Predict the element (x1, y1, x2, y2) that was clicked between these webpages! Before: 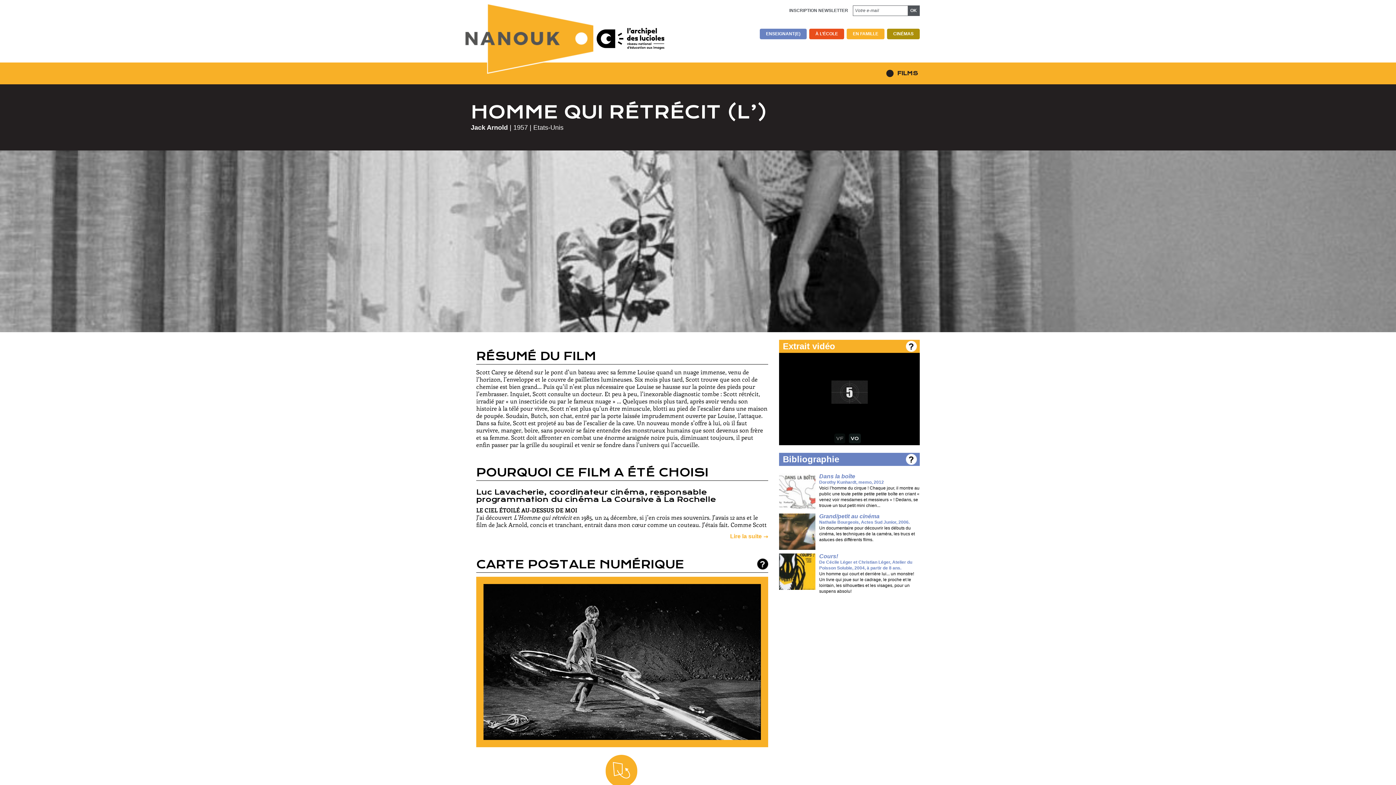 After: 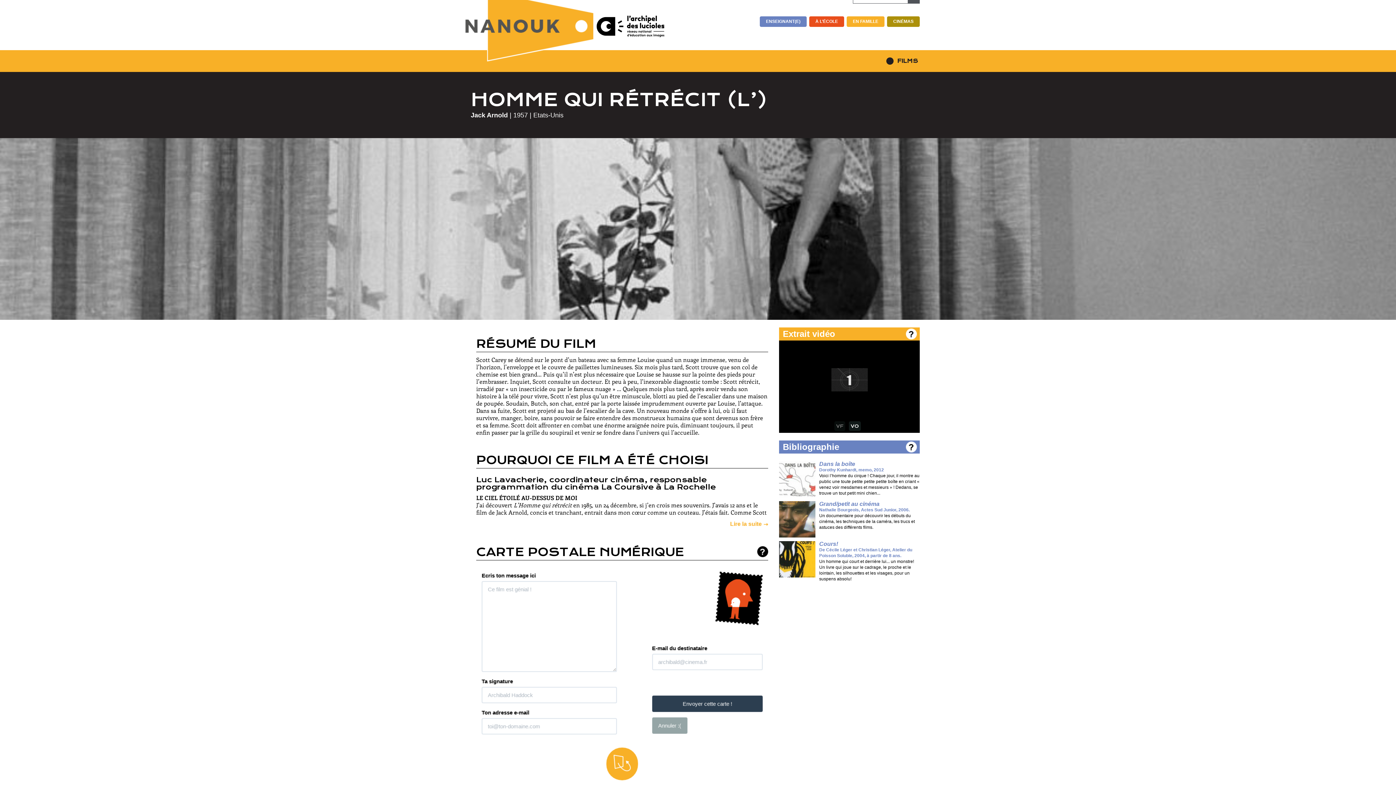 Action: label: 
Envoyer cette carte à un ami bbox: (578, 754, 666, 797)